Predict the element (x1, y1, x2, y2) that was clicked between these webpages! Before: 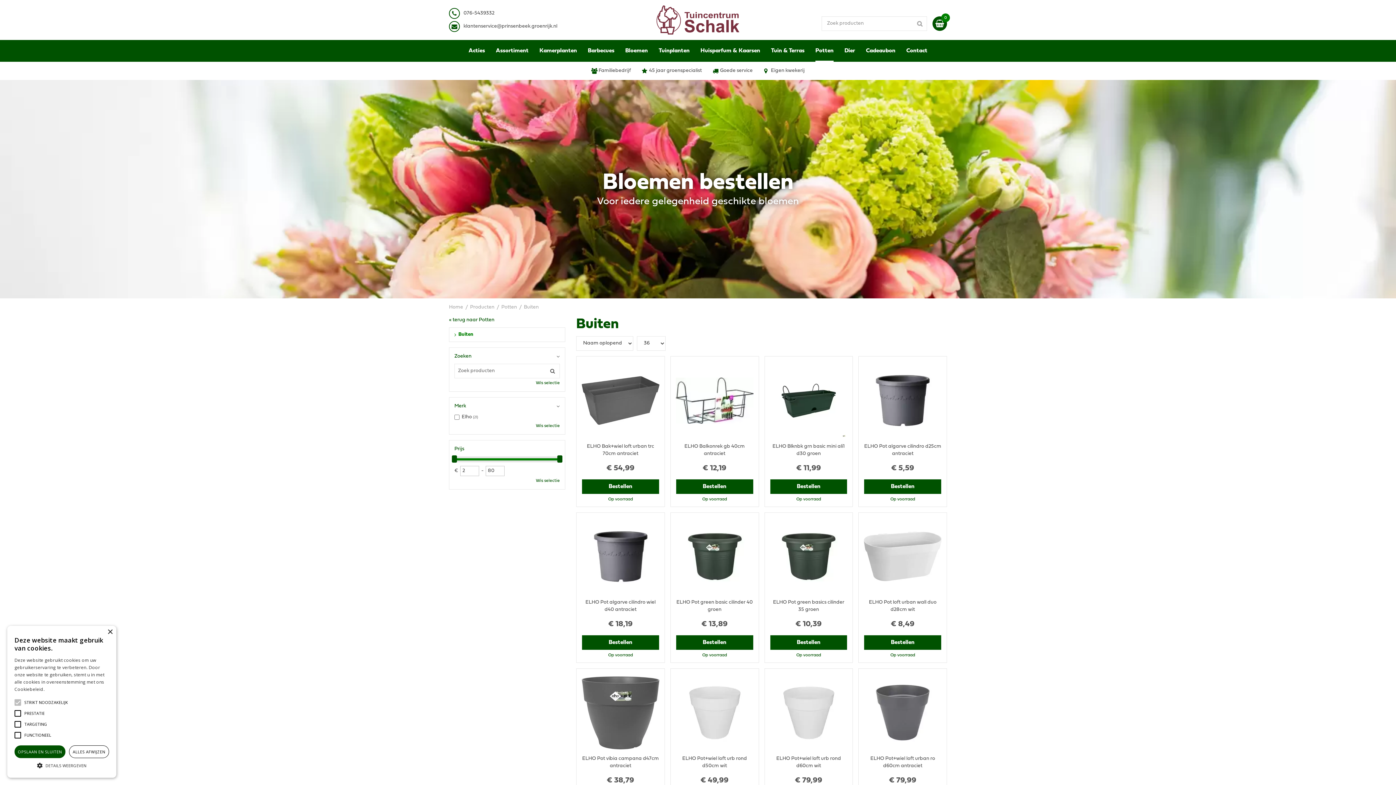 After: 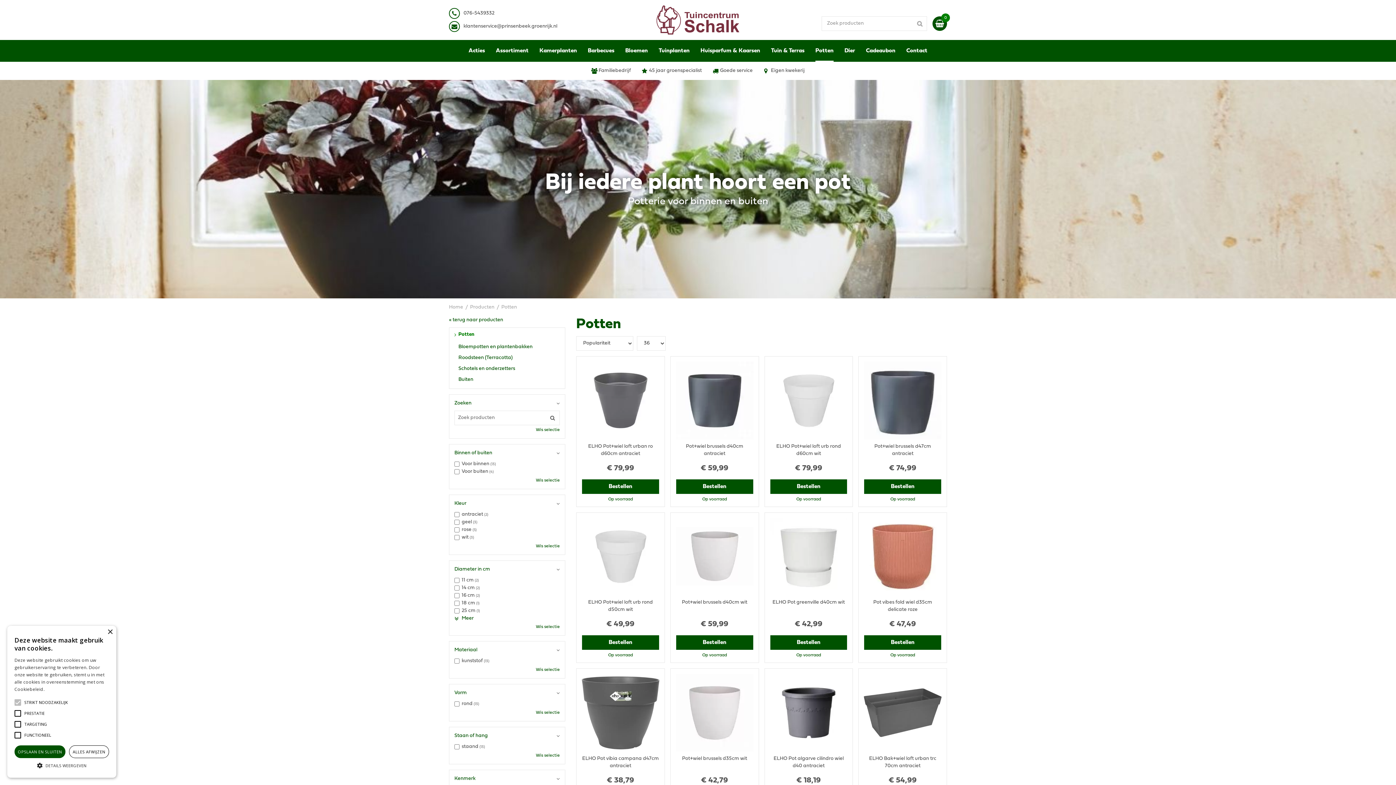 Action: label: « terug naar Potten bbox: (449, 317, 494, 322)